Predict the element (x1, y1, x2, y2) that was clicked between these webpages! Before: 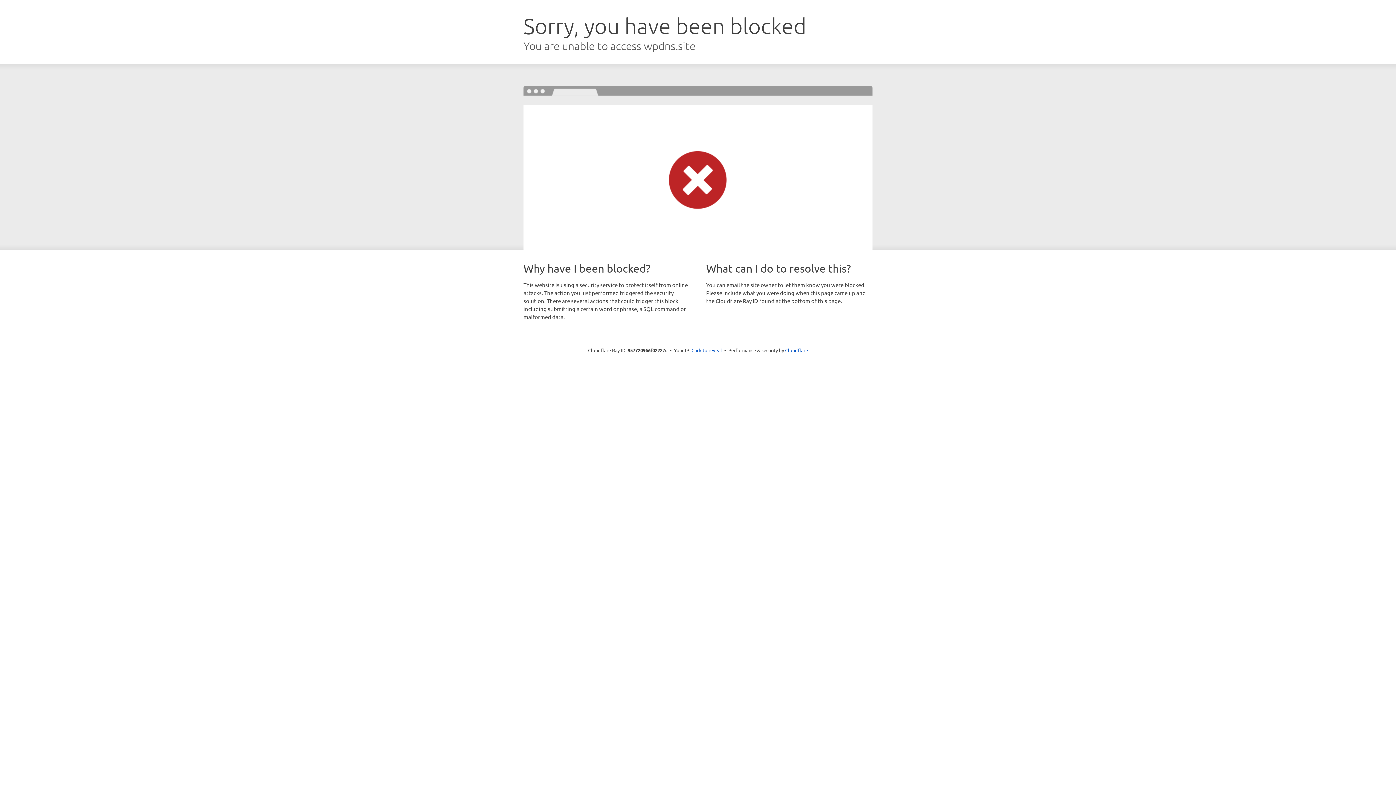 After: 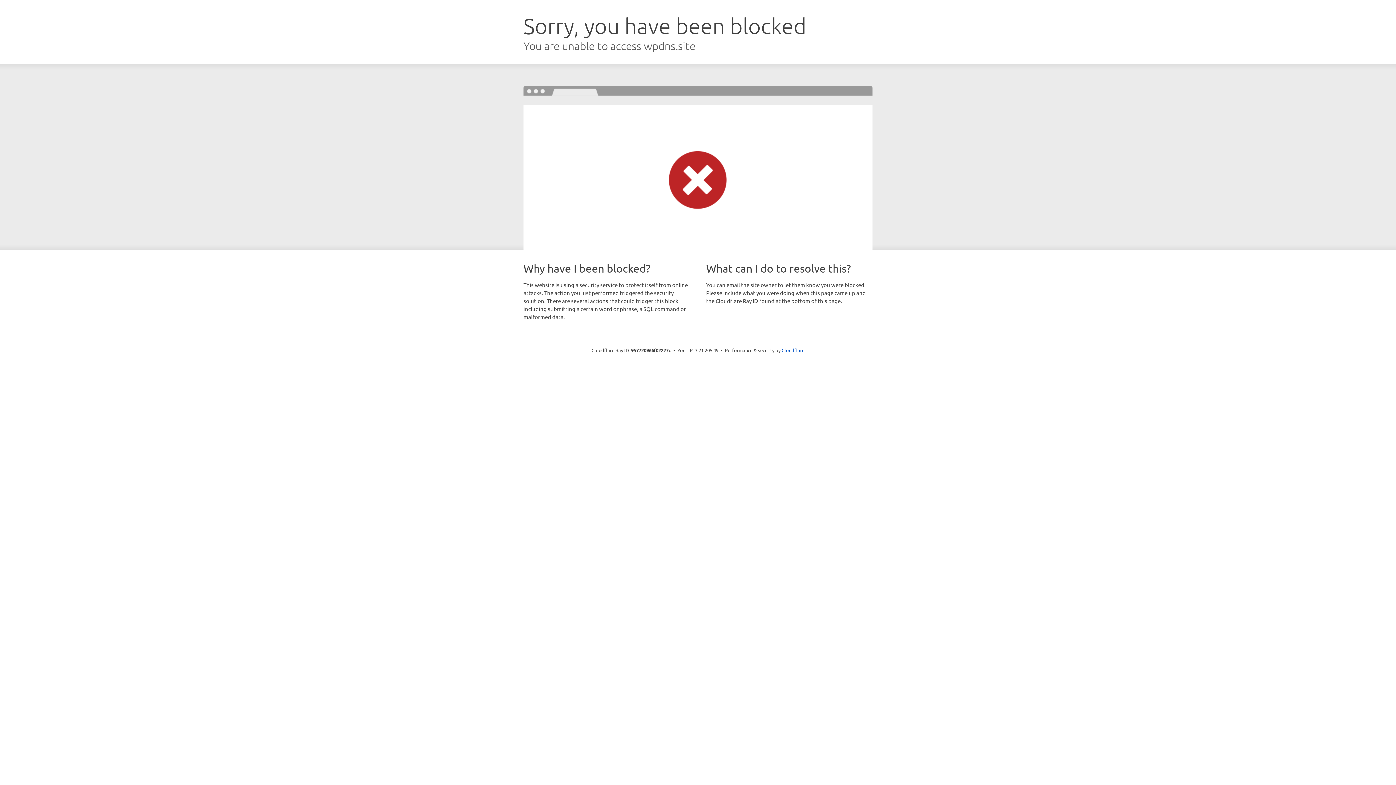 Action: bbox: (691, 346, 722, 353) label: Click to reveal